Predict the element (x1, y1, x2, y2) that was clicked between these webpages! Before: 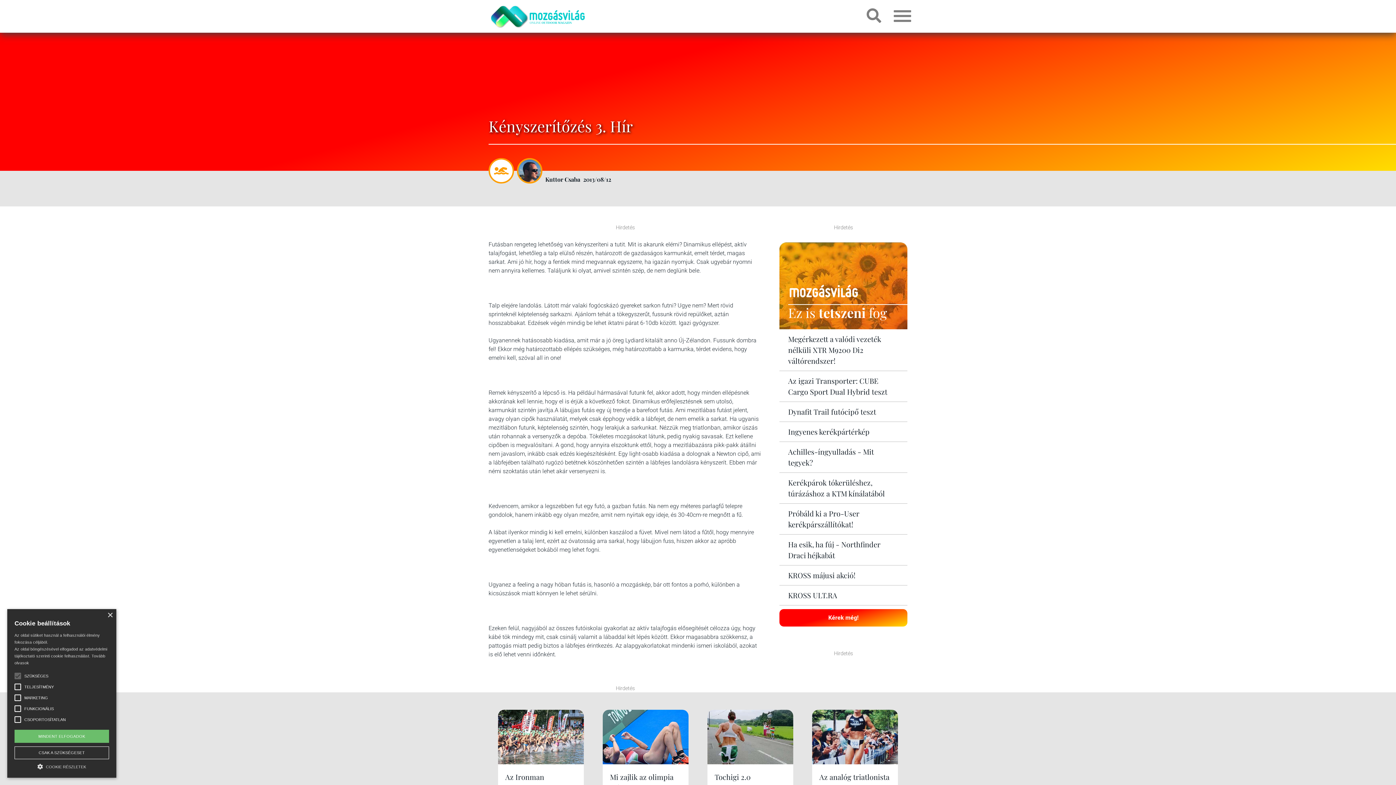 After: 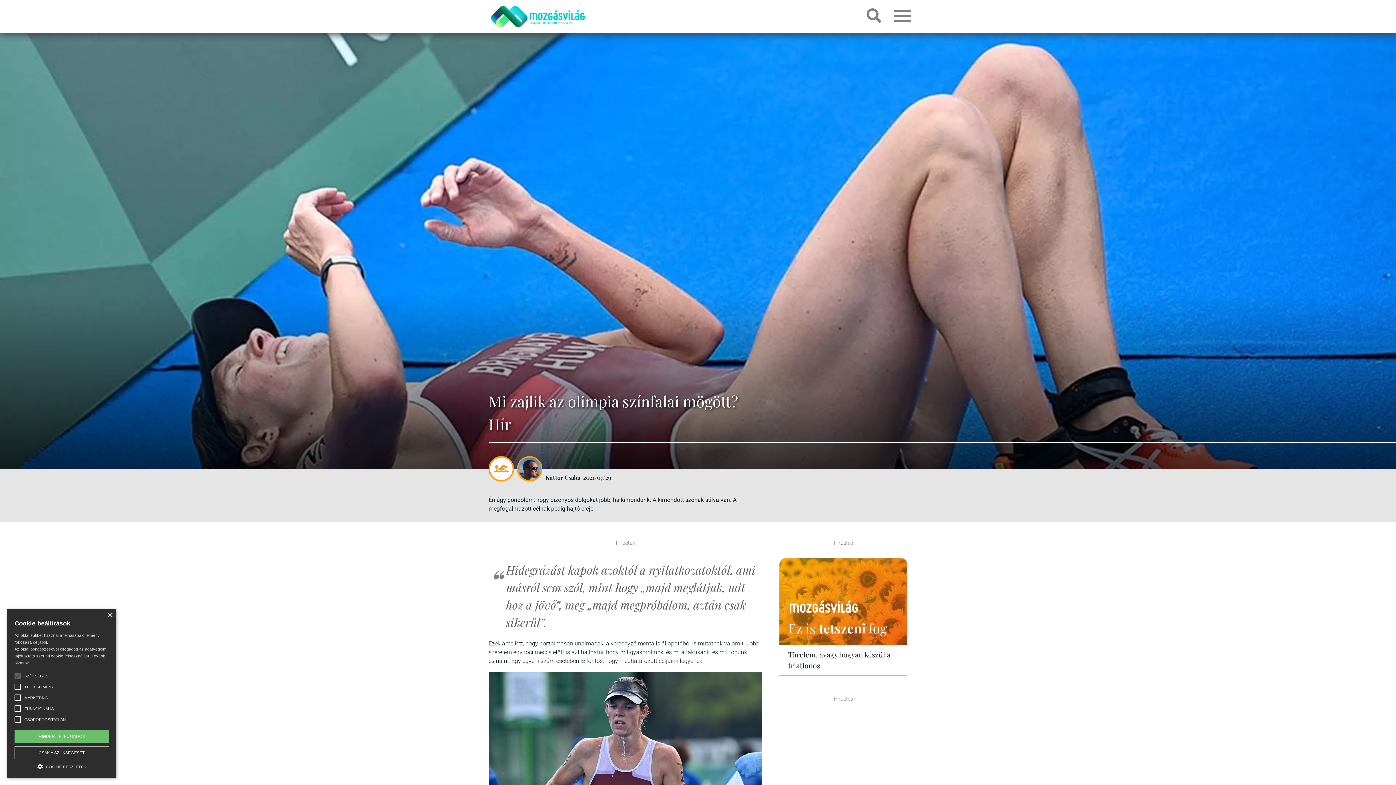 Action: label: Mi zajlik az olimpia színfalai mögött? bbox: (610, 772, 681, 793)